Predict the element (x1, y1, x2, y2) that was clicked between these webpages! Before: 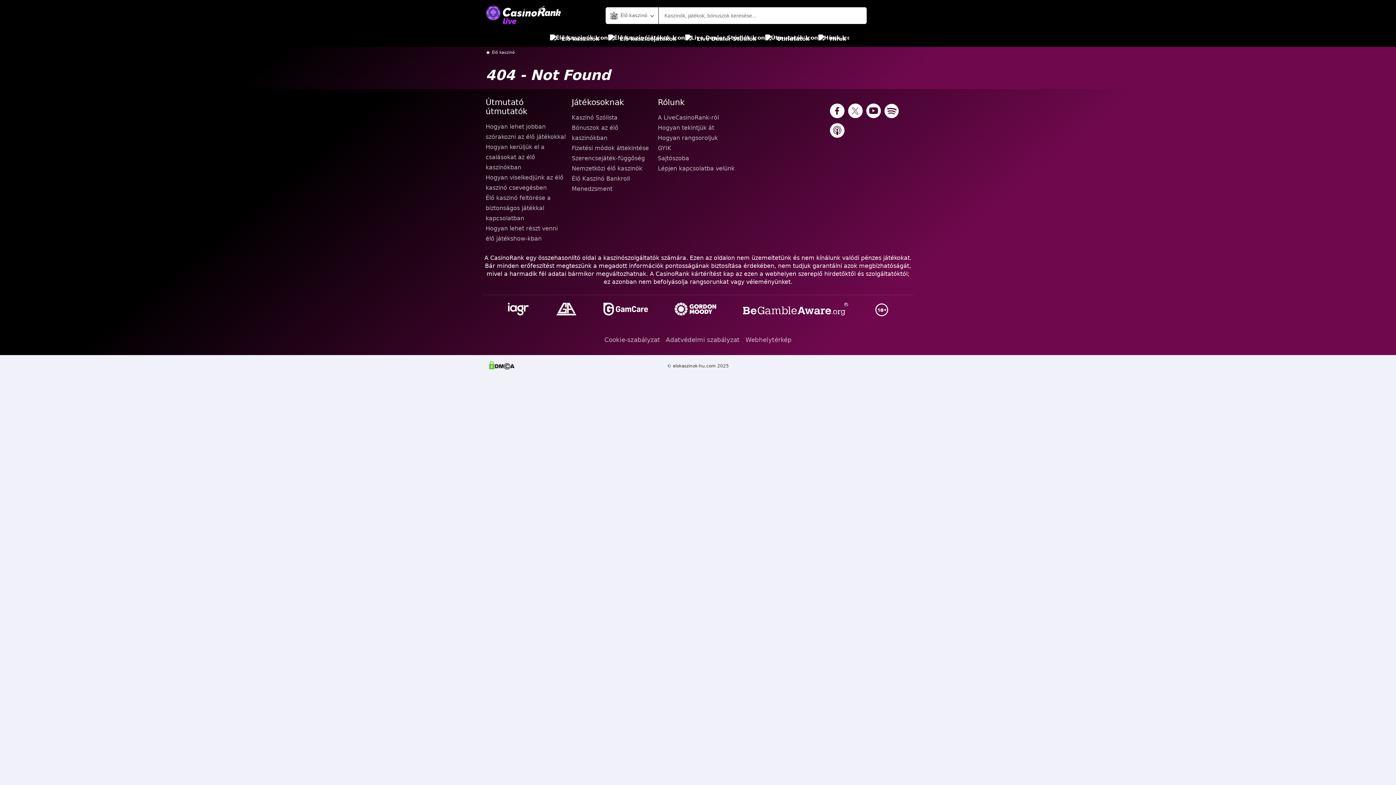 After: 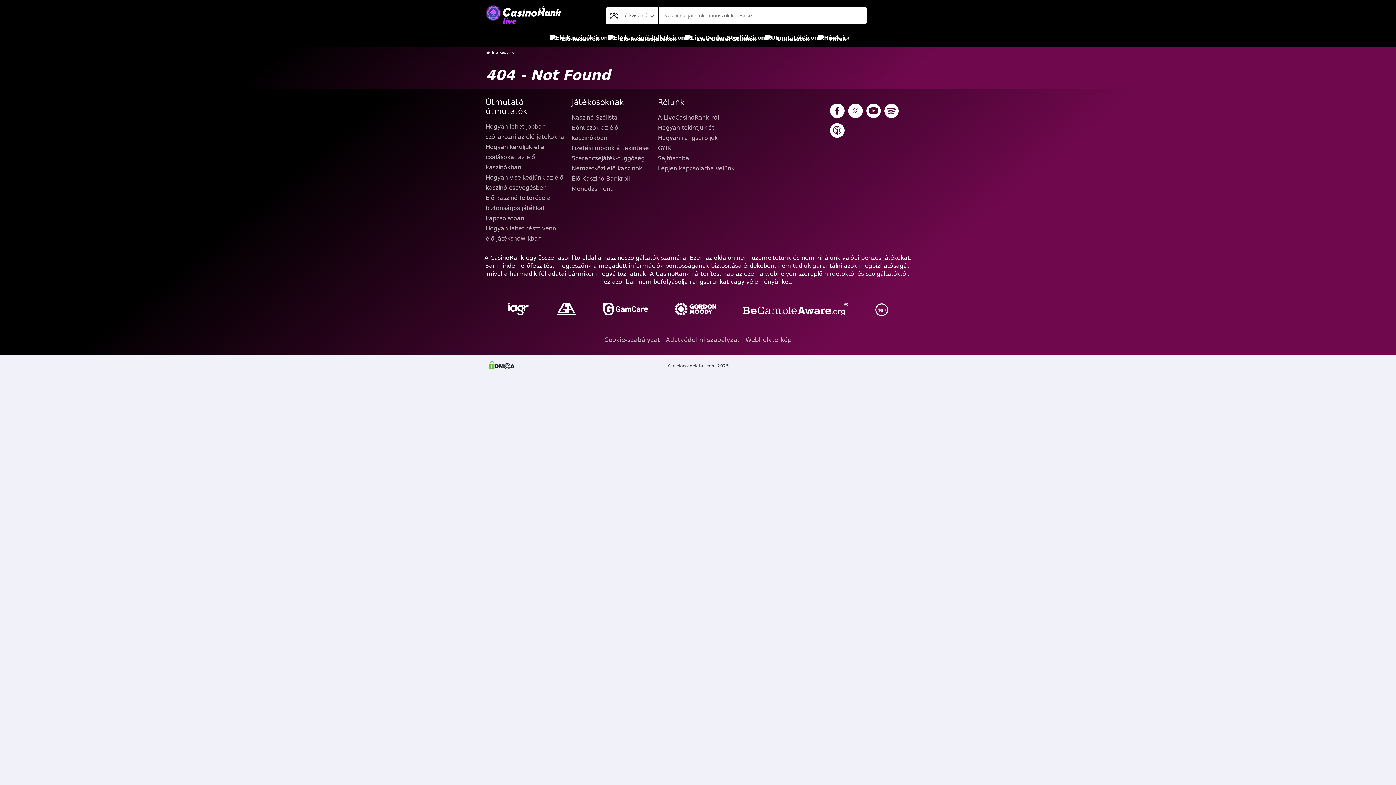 Action: bbox: (866, 103, 881, 119)